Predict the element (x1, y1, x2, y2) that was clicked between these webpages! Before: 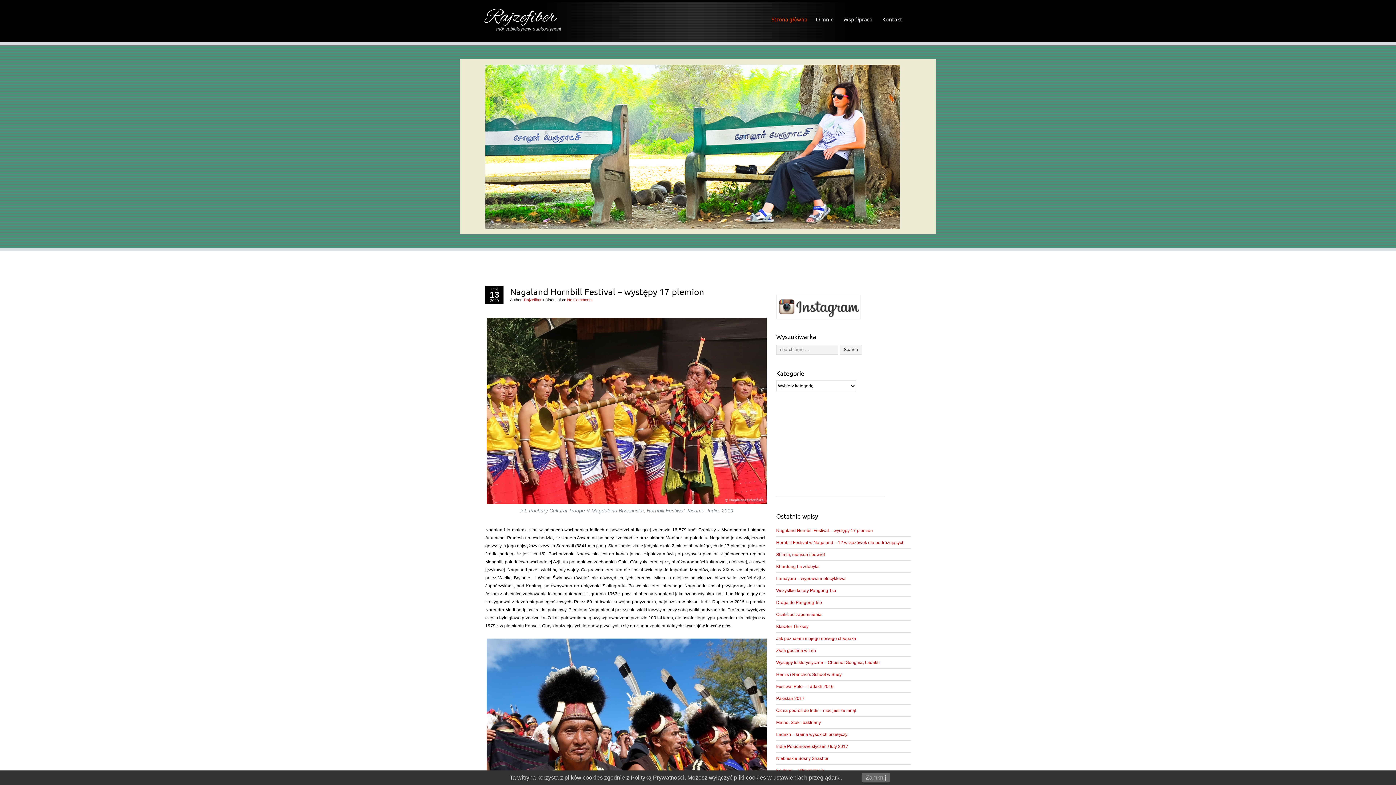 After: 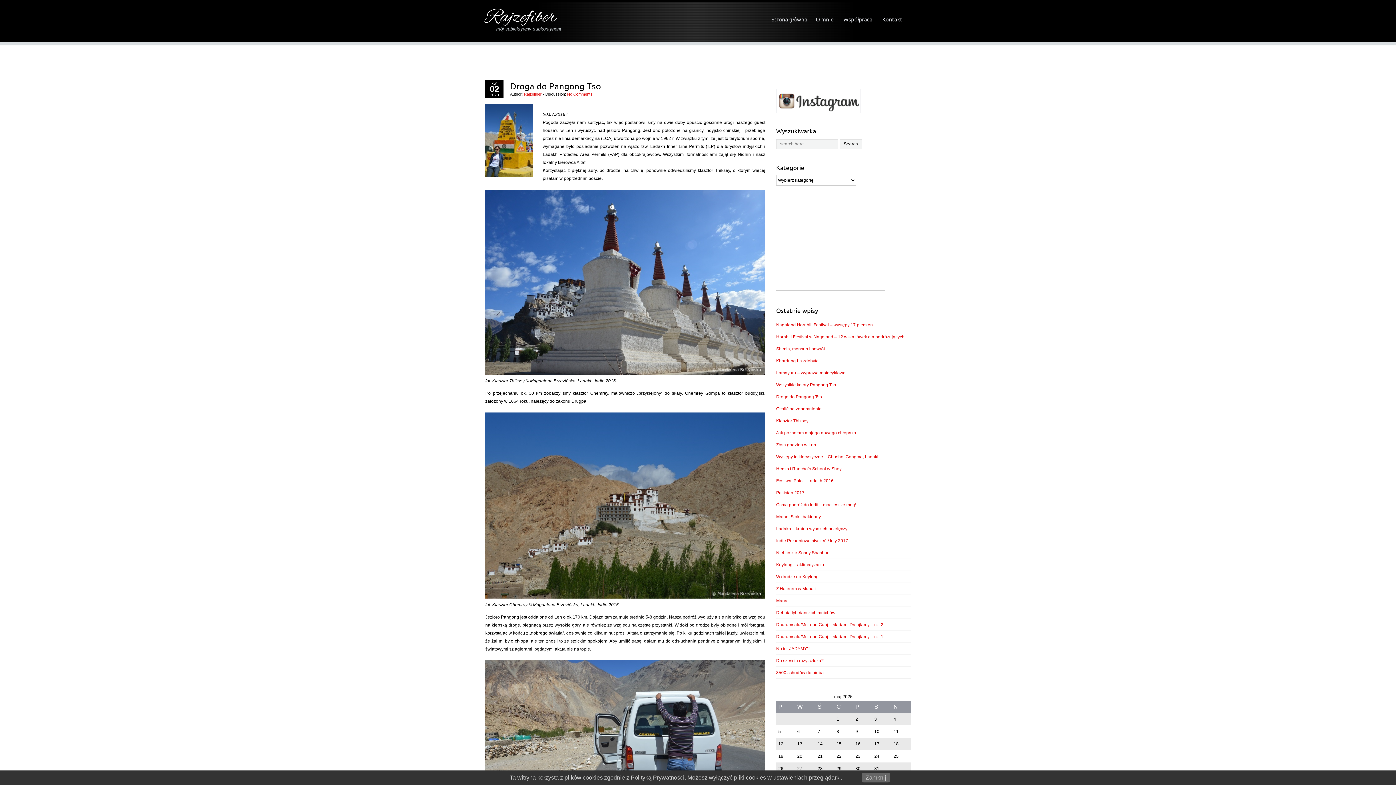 Action: bbox: (776, 600, 822, 605) label: Droga do Pangong Tso